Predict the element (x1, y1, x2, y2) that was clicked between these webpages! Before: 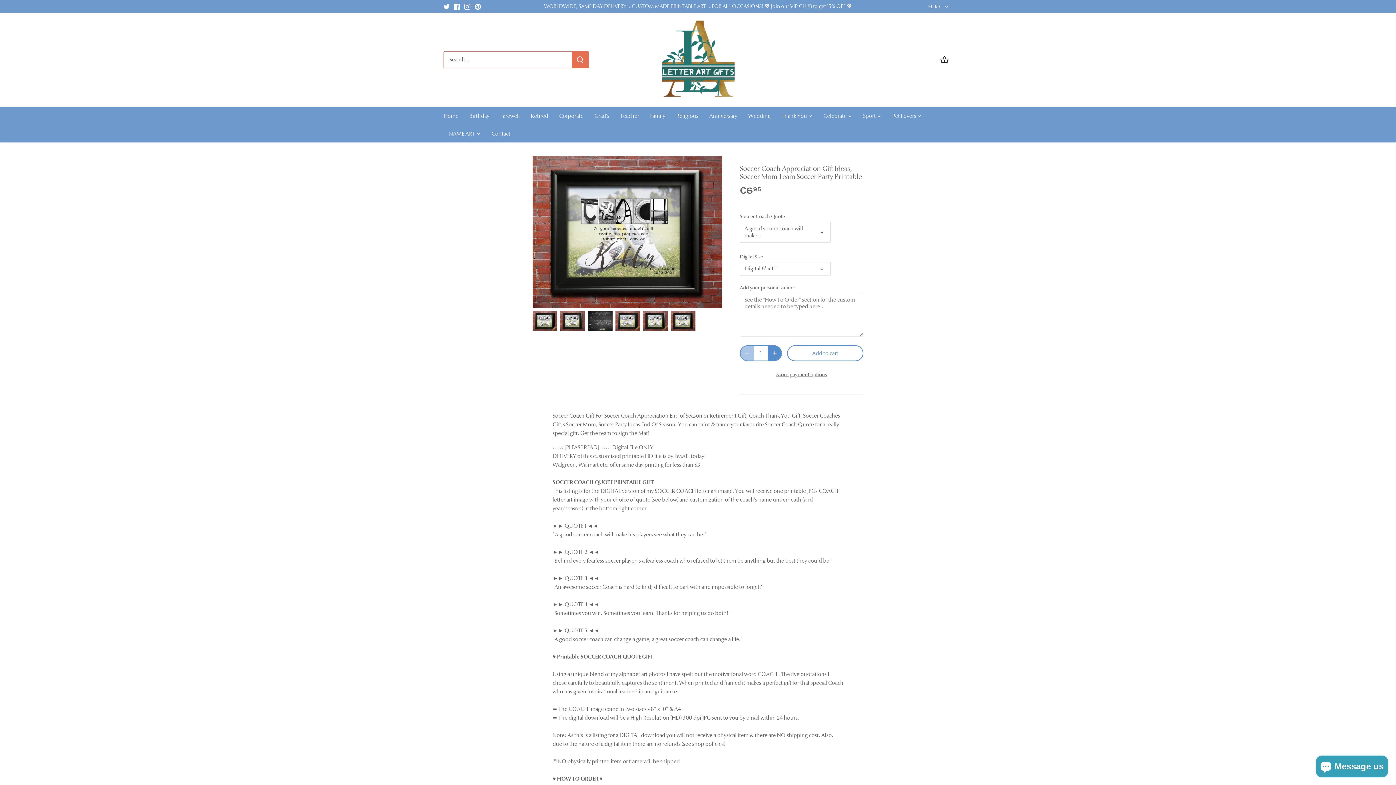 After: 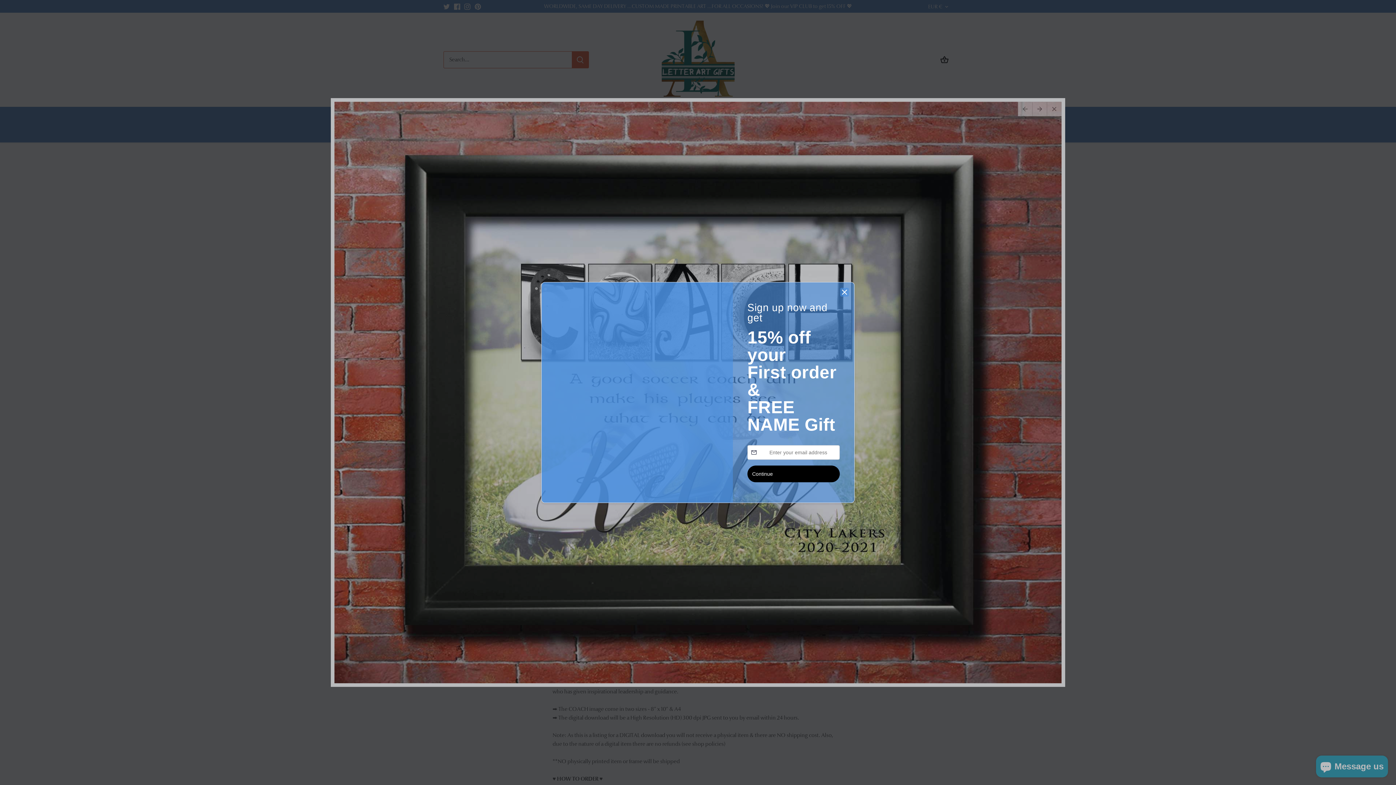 Action: bbox: (532, 156, 722, 308)